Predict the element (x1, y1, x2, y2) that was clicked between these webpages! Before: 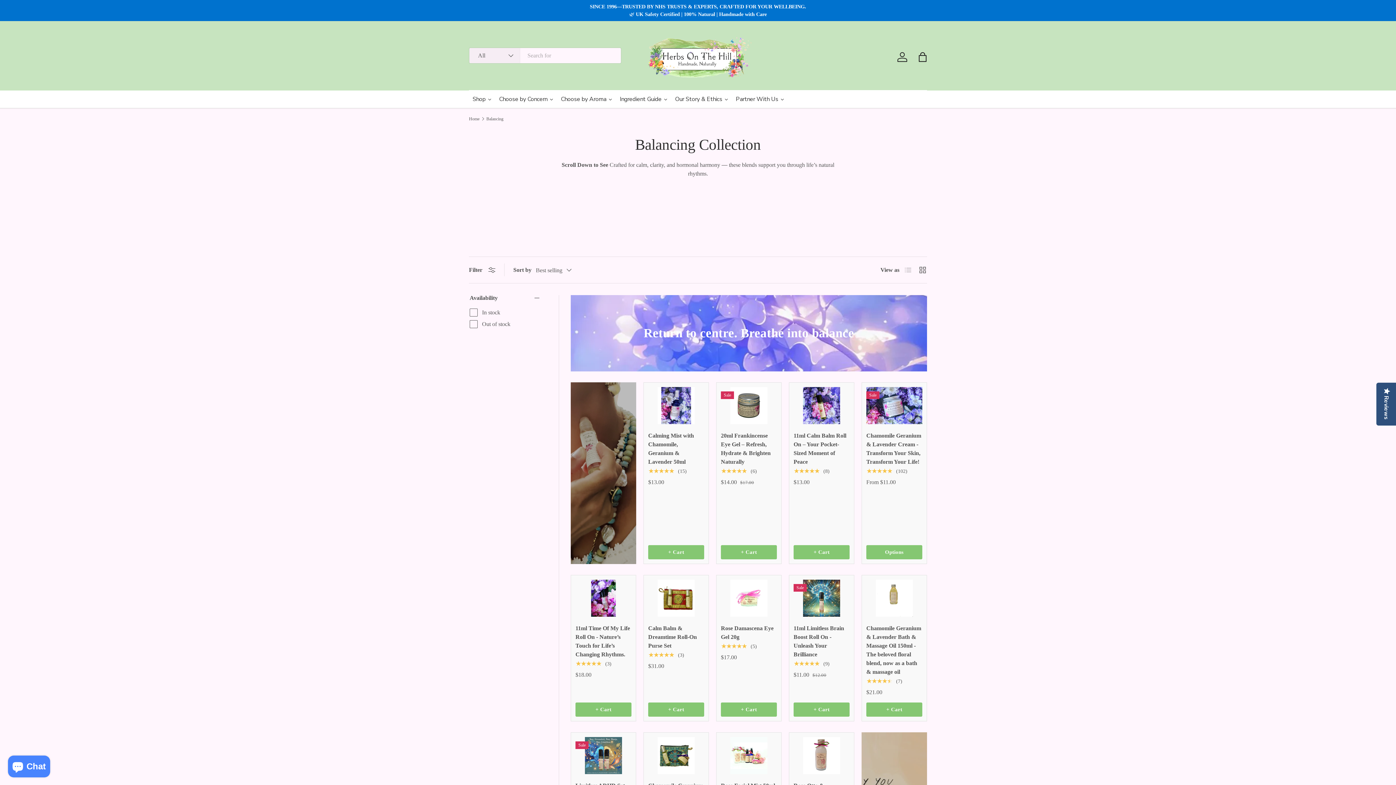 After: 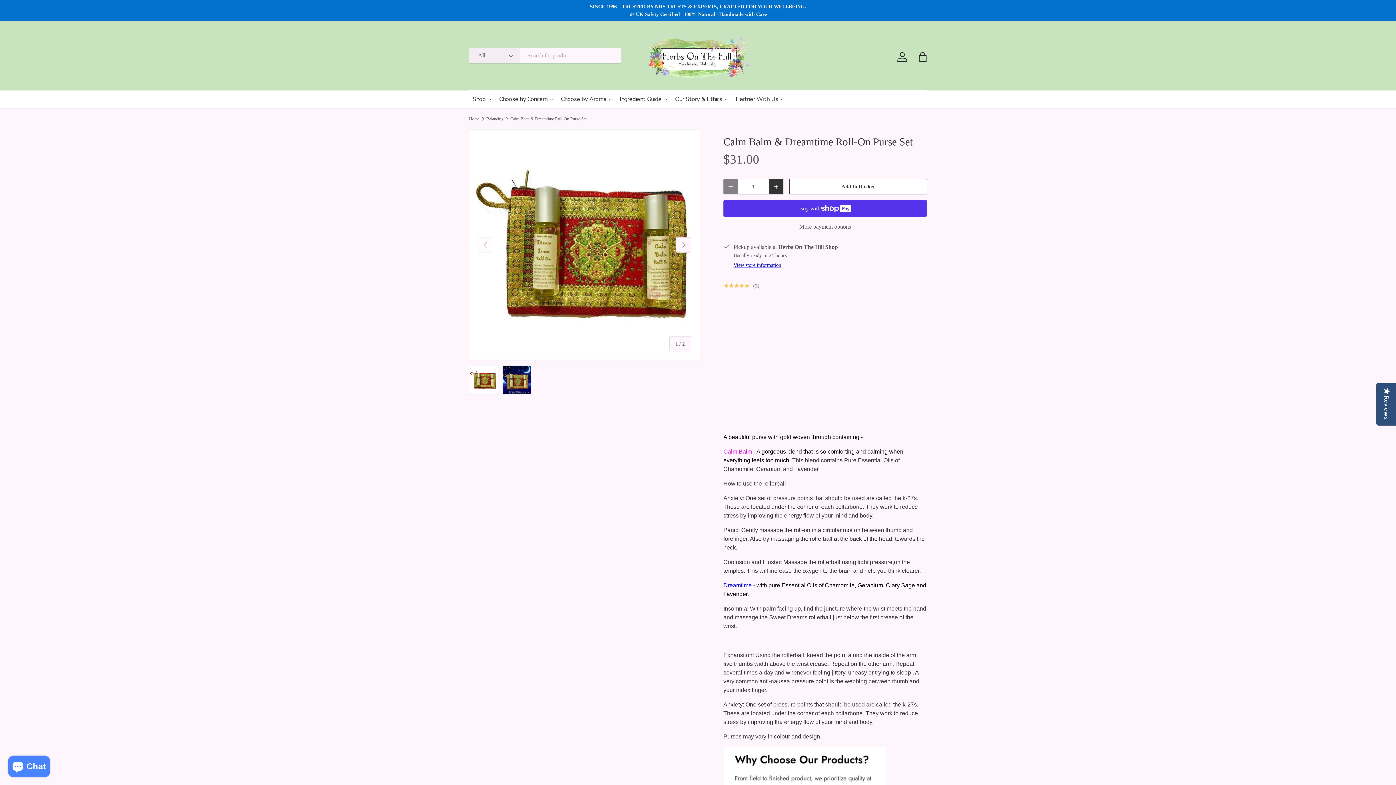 Action: bbox: (648, 579, 704, 617) label: Calm Balm & Dreamtime Roll-On Purse Set